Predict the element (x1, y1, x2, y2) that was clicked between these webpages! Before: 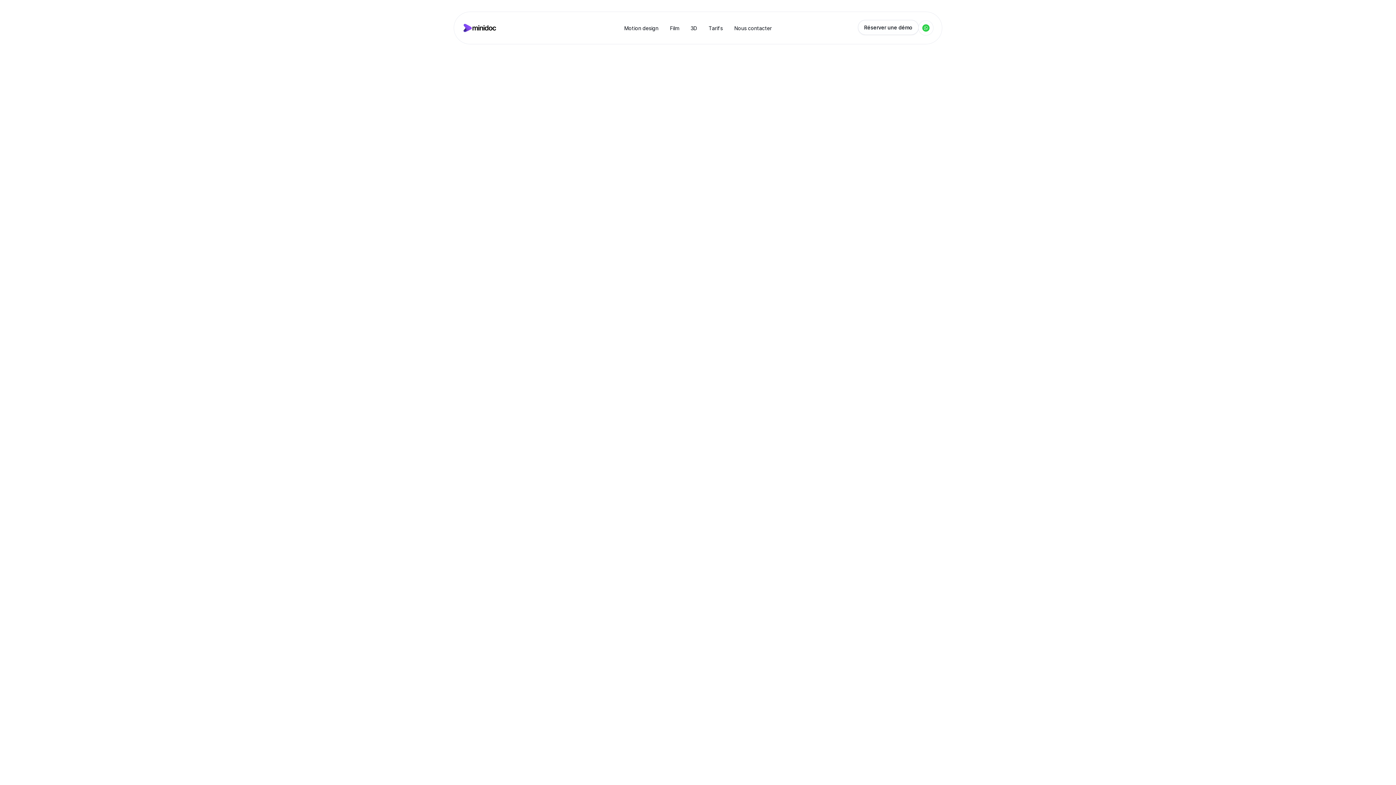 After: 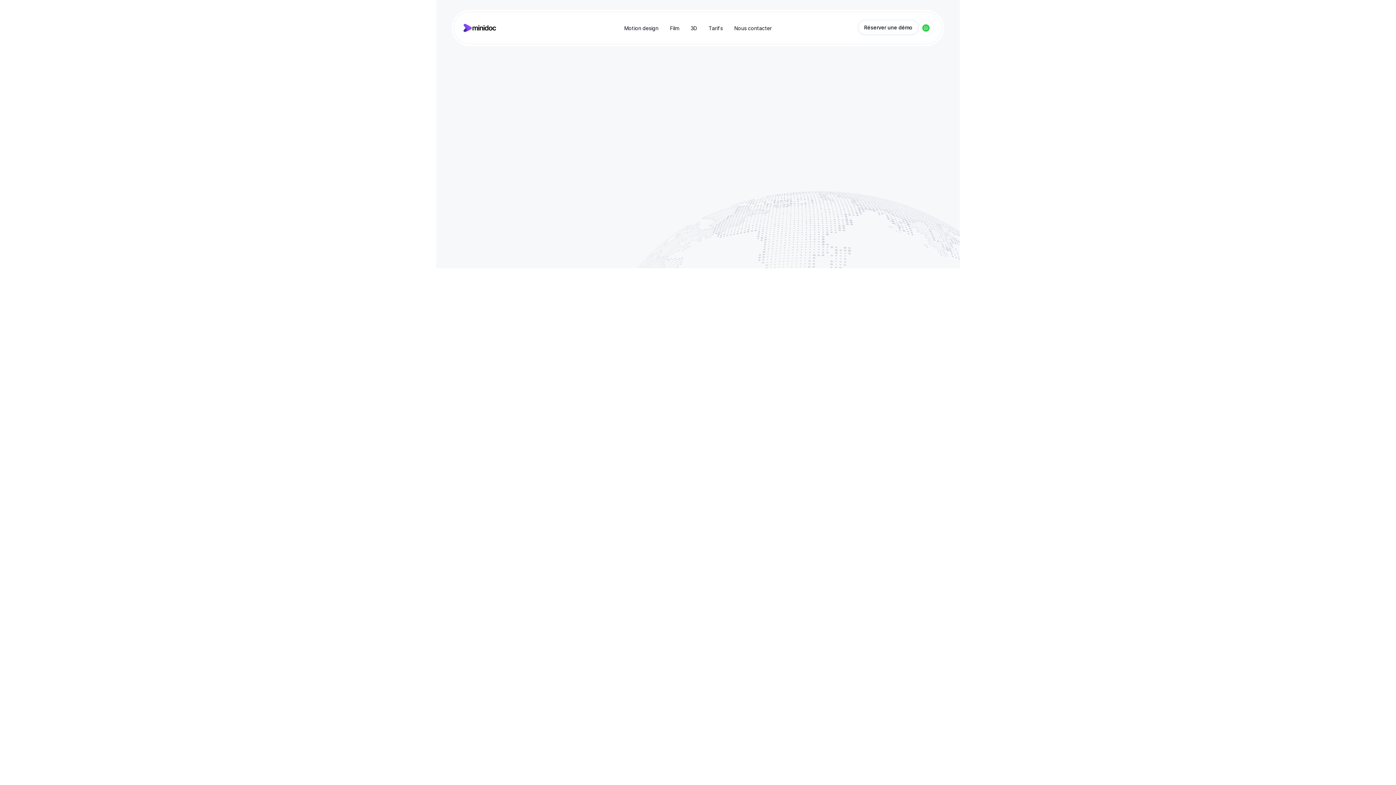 Action: label: Nous contacter bbox: (728, 20, 777, 35)